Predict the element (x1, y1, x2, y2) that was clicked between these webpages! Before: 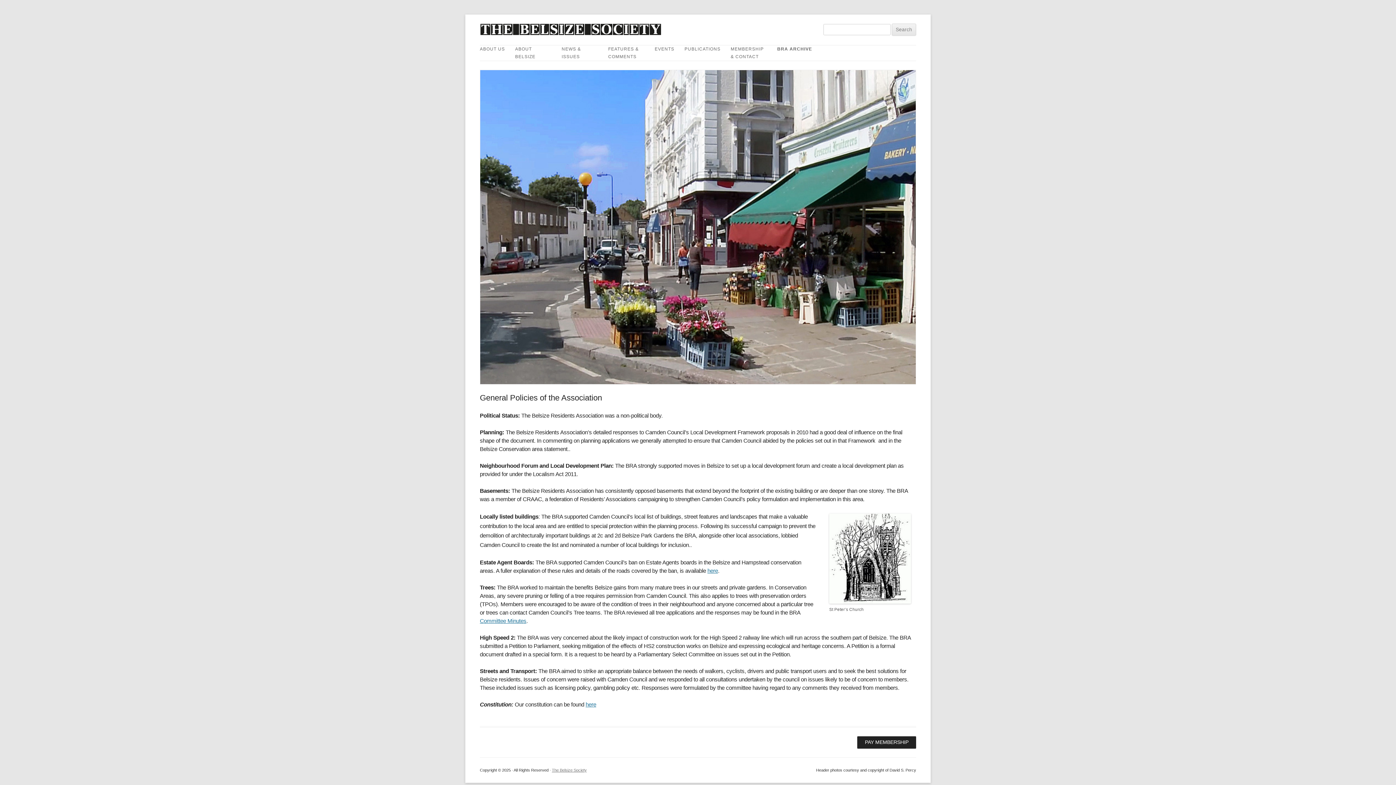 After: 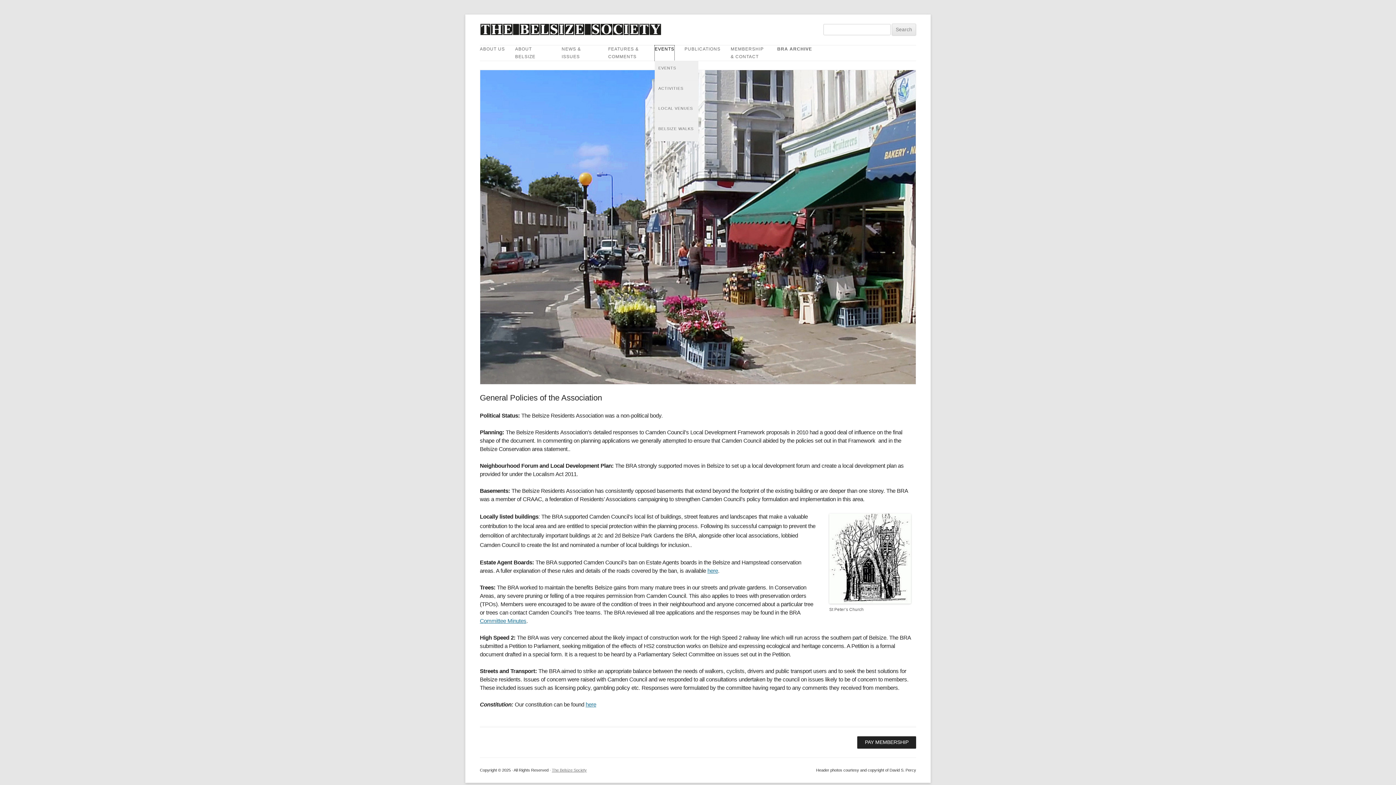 Action: label: EVENTS bbox: (654, 45, 674, 60)